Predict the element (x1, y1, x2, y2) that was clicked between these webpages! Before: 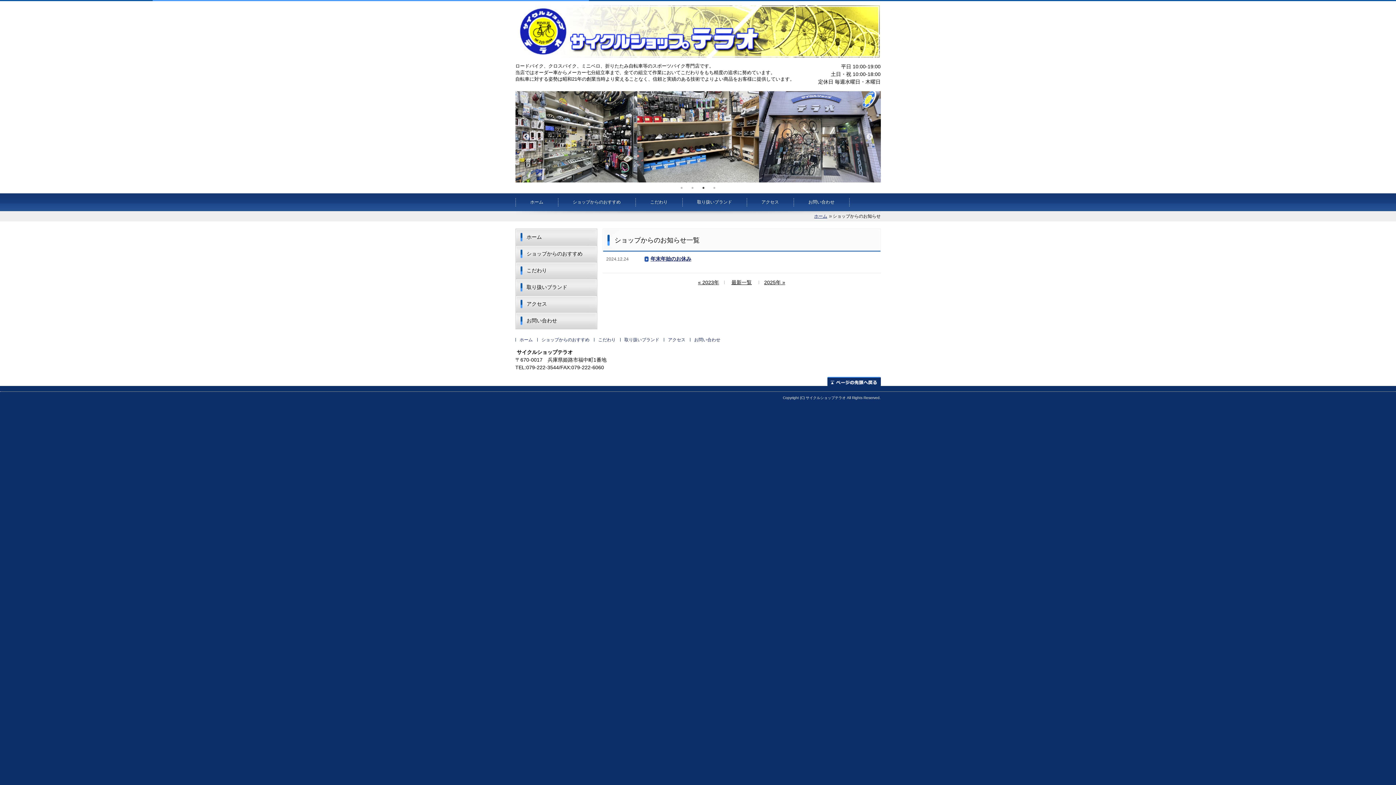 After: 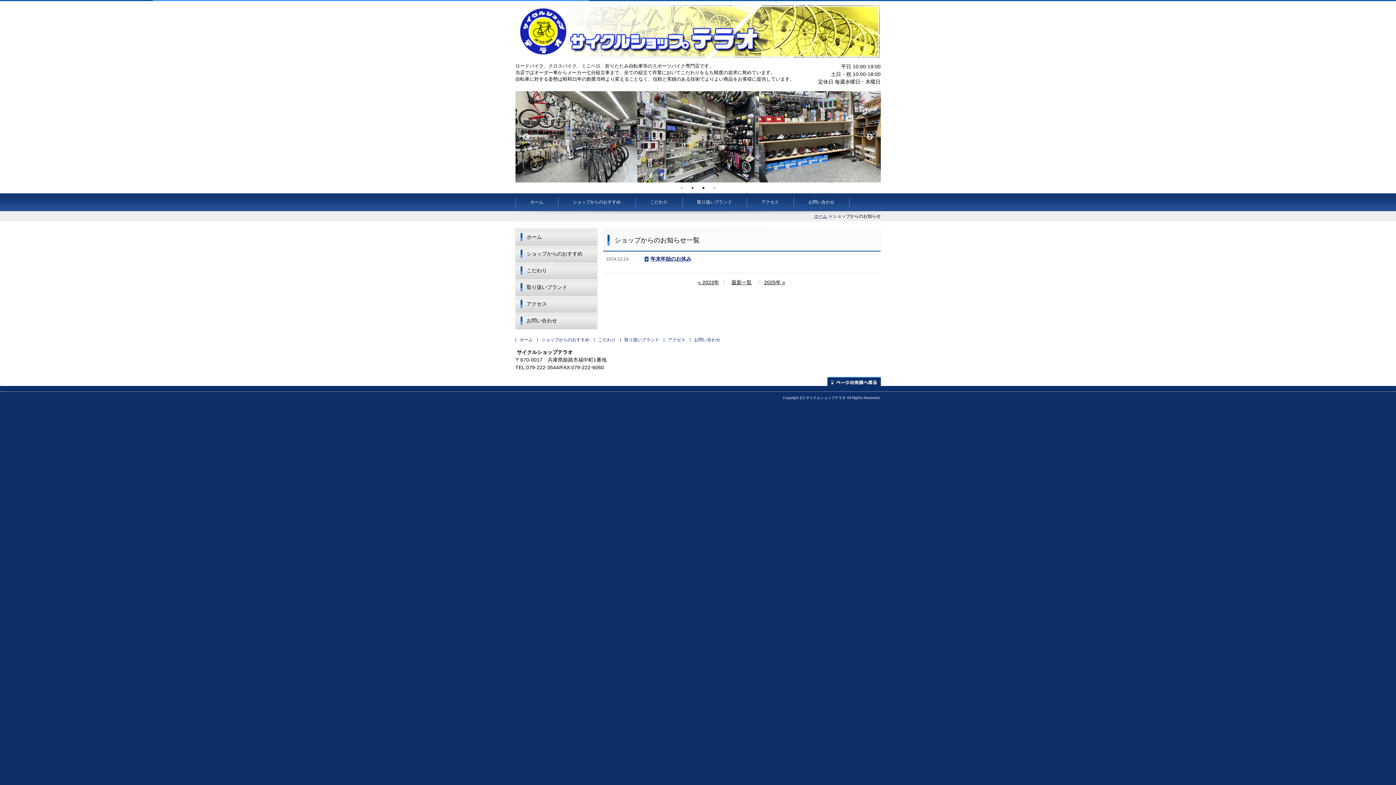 Action: label: 3 of 2 bbox: (700, 184, 707, 191)